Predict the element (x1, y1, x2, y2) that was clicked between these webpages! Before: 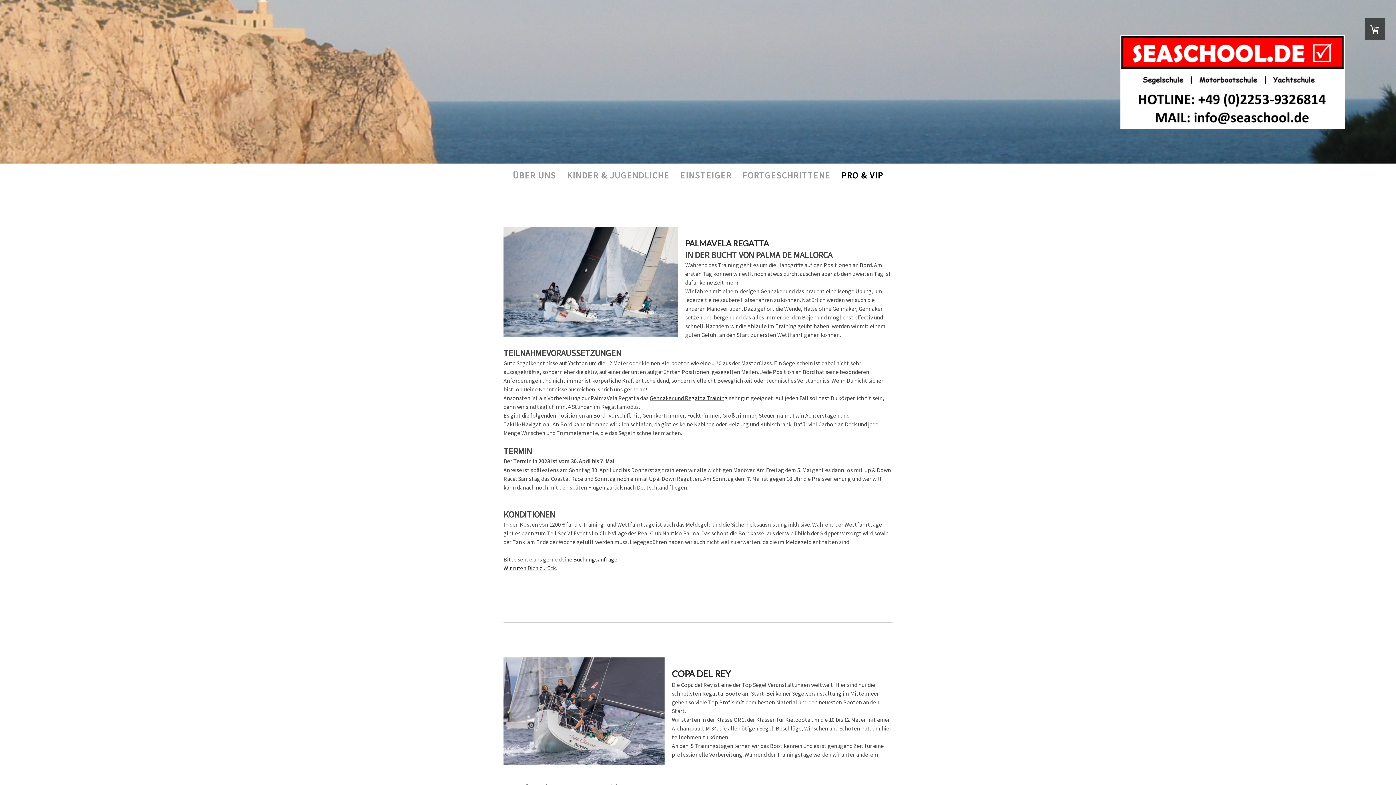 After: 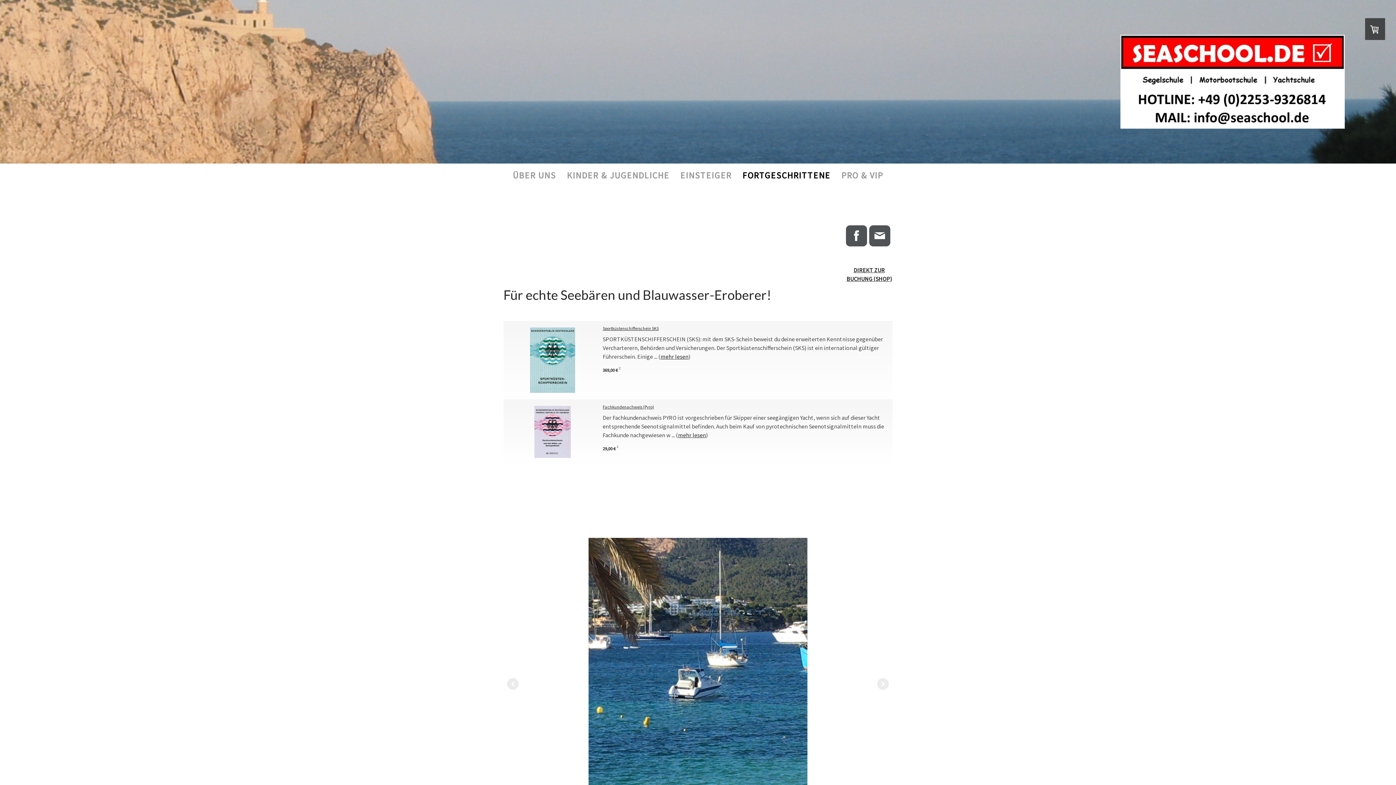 Action: label: FORTGESCHRITTENE bbox: (737, 163, 836, 187)